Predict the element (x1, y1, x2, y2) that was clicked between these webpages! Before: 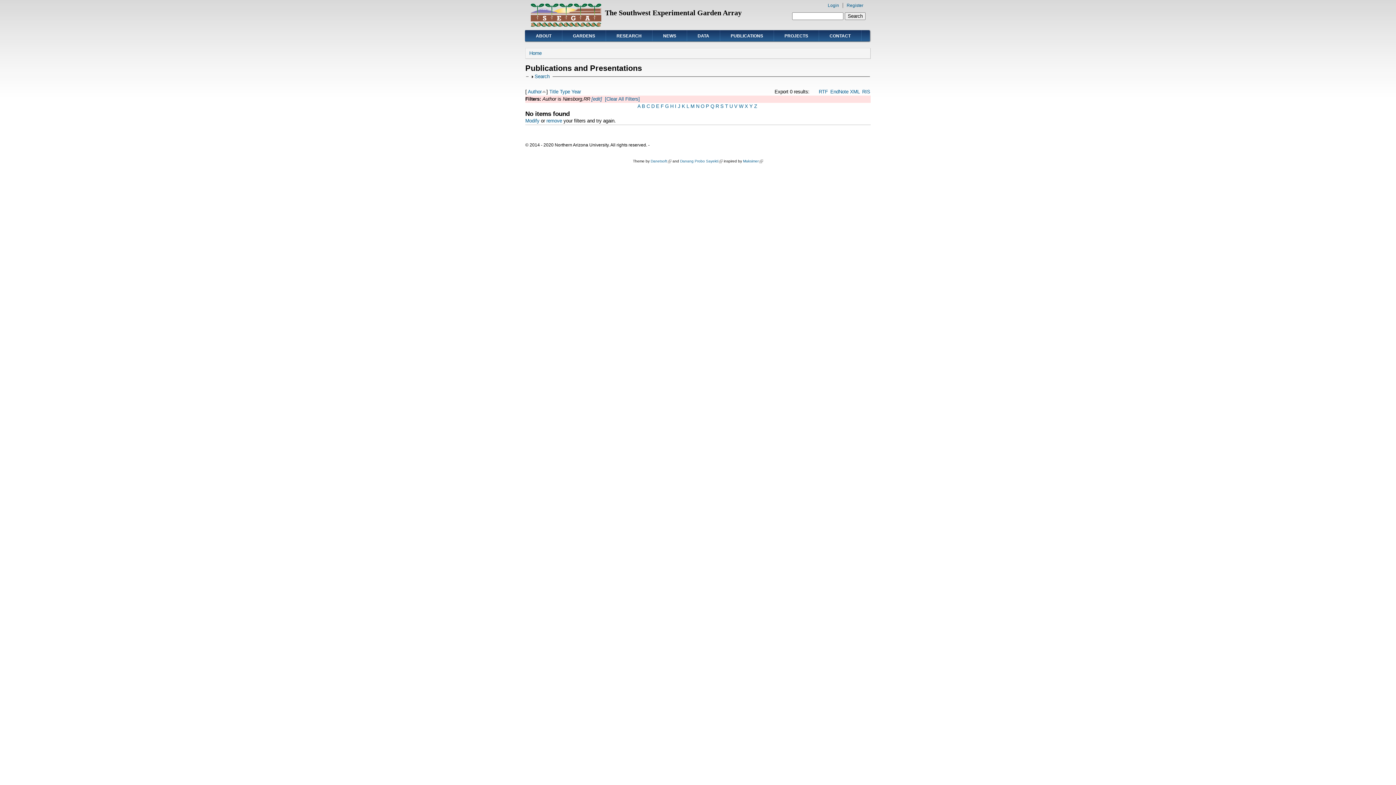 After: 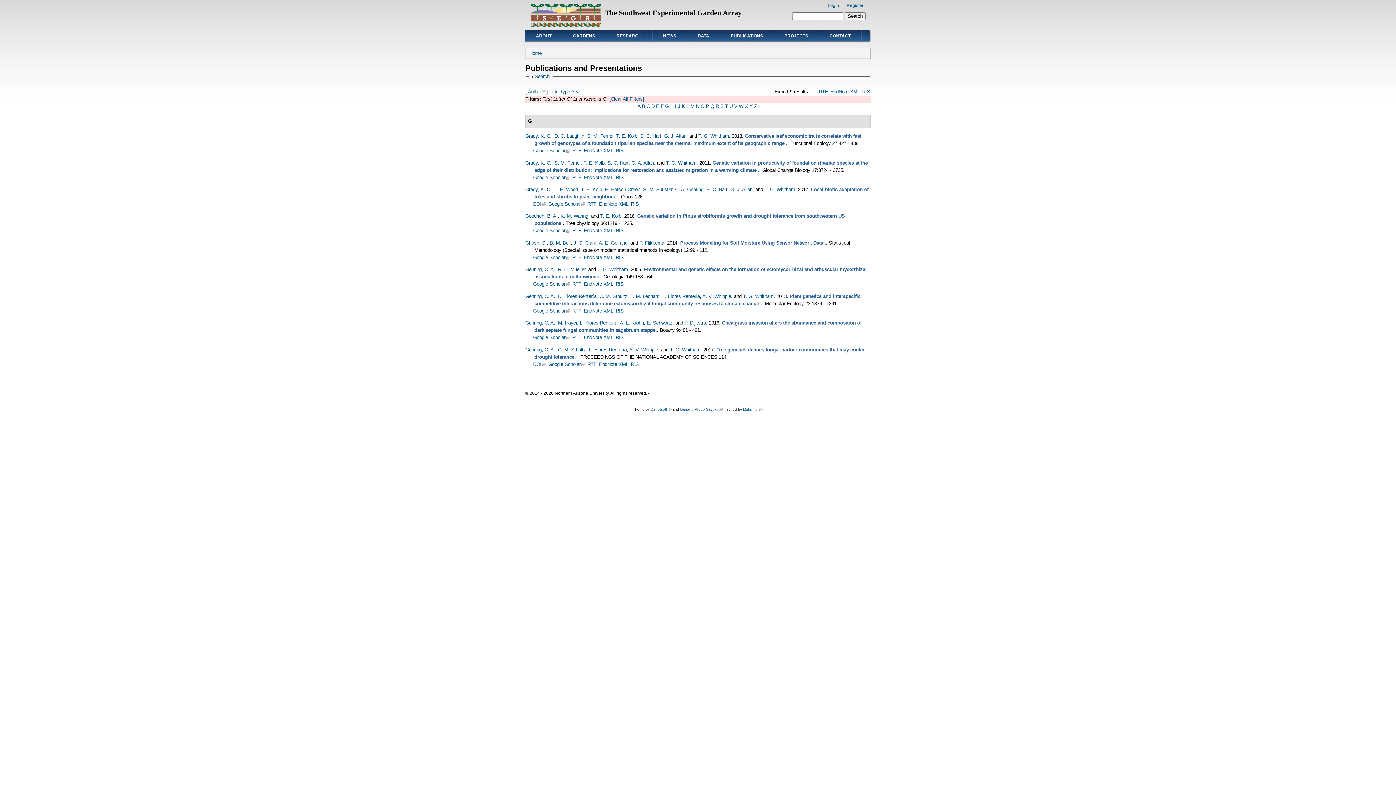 Action: bbox: (665, 103, 668, 109) label: G